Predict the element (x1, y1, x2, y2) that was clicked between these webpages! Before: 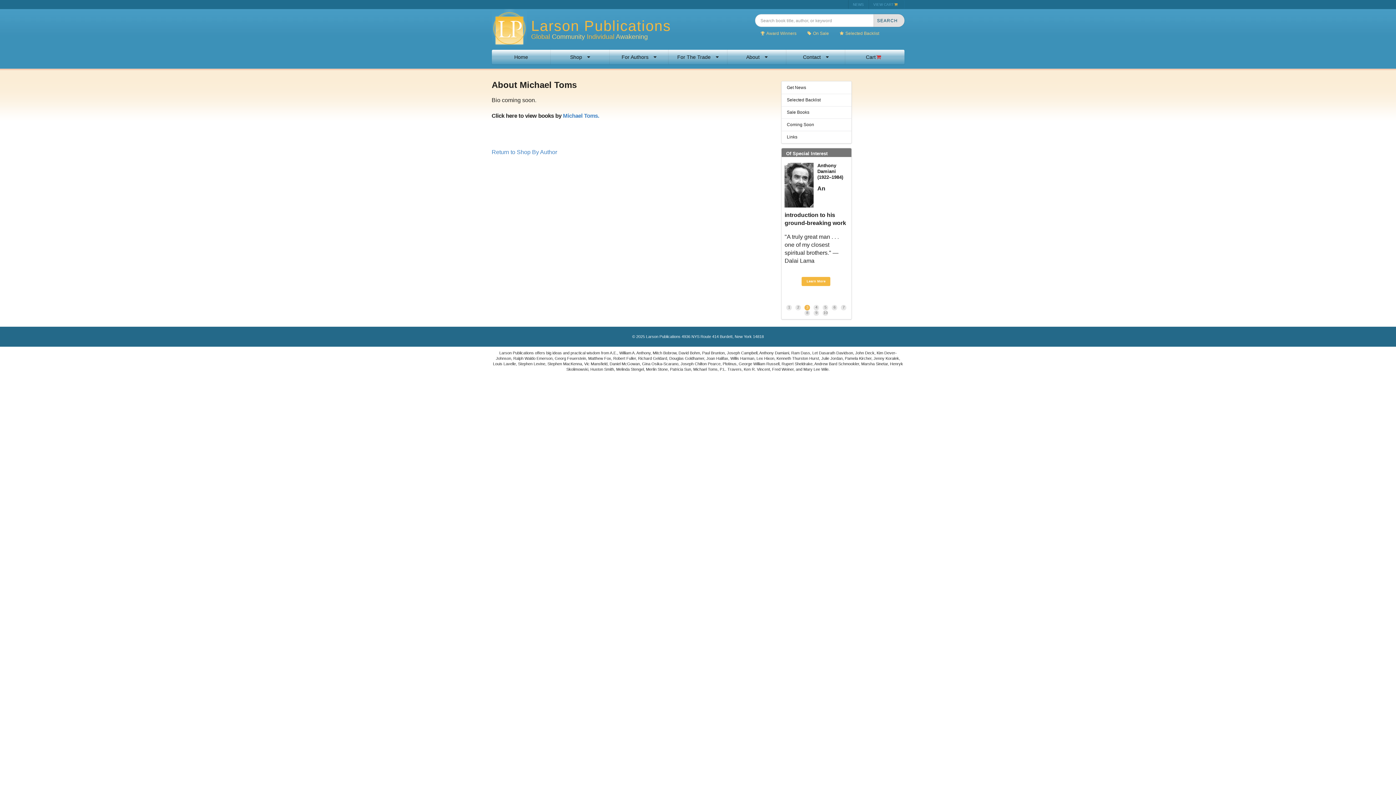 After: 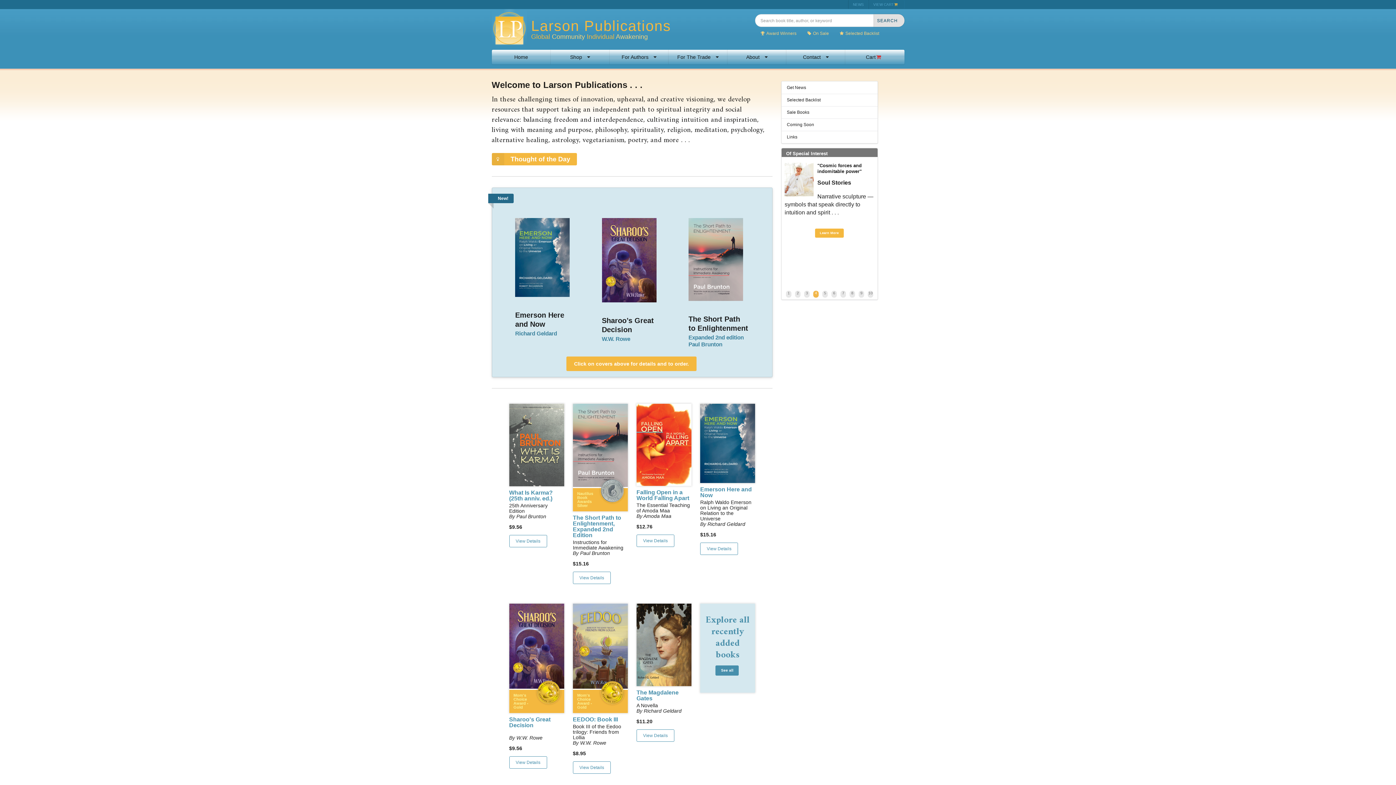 Action: bbox: (491, 9, 531, 45)